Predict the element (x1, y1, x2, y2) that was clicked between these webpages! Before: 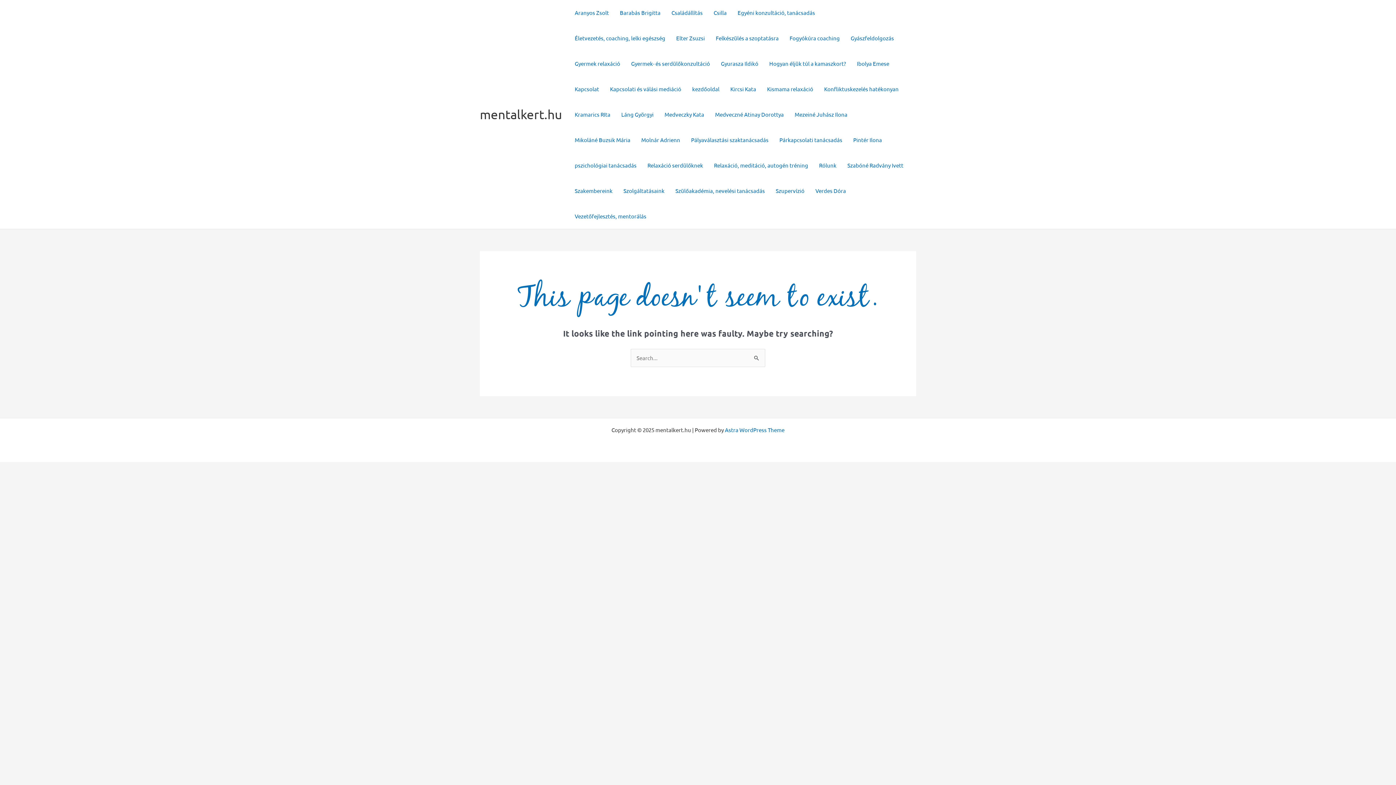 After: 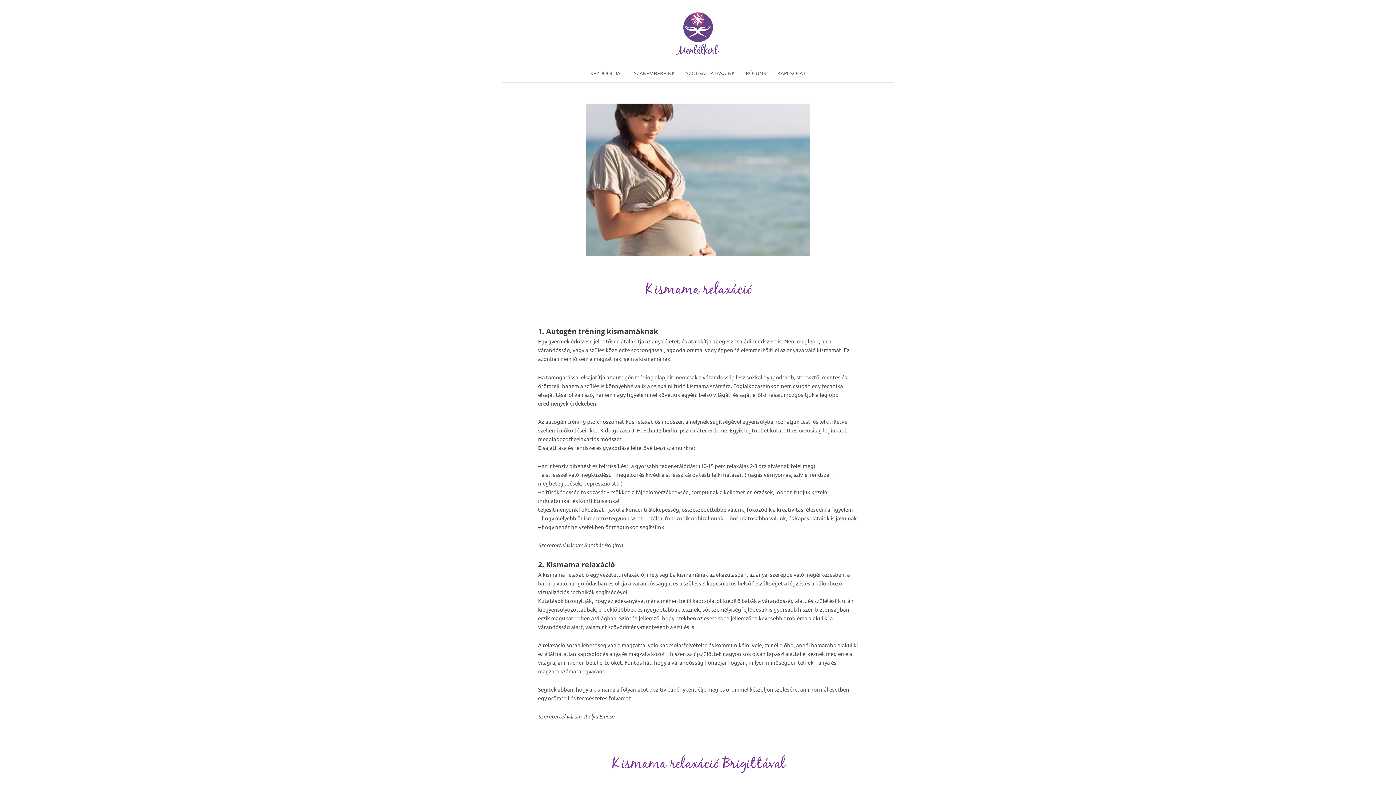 Action: label: Kismama relaxáció bbox: (761, 76, 818, 101)